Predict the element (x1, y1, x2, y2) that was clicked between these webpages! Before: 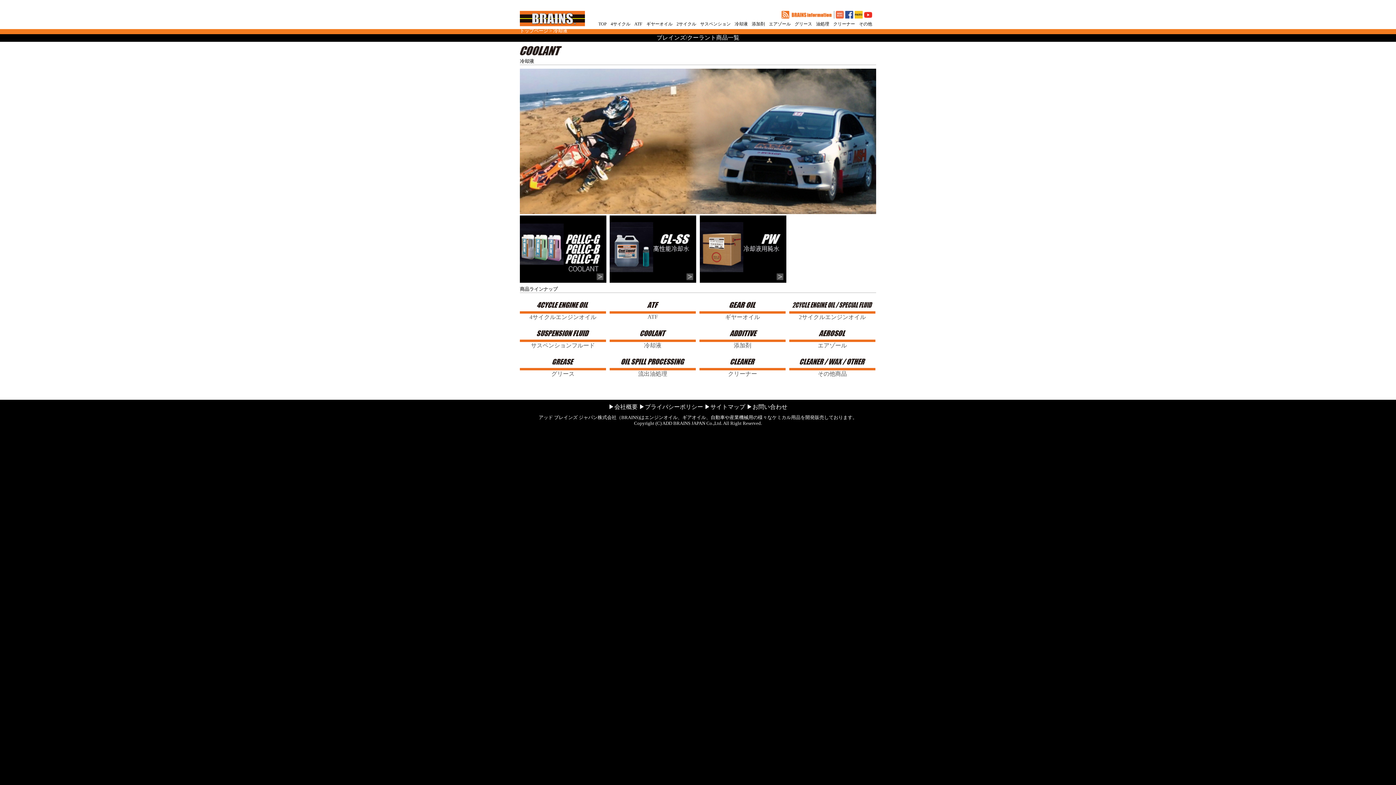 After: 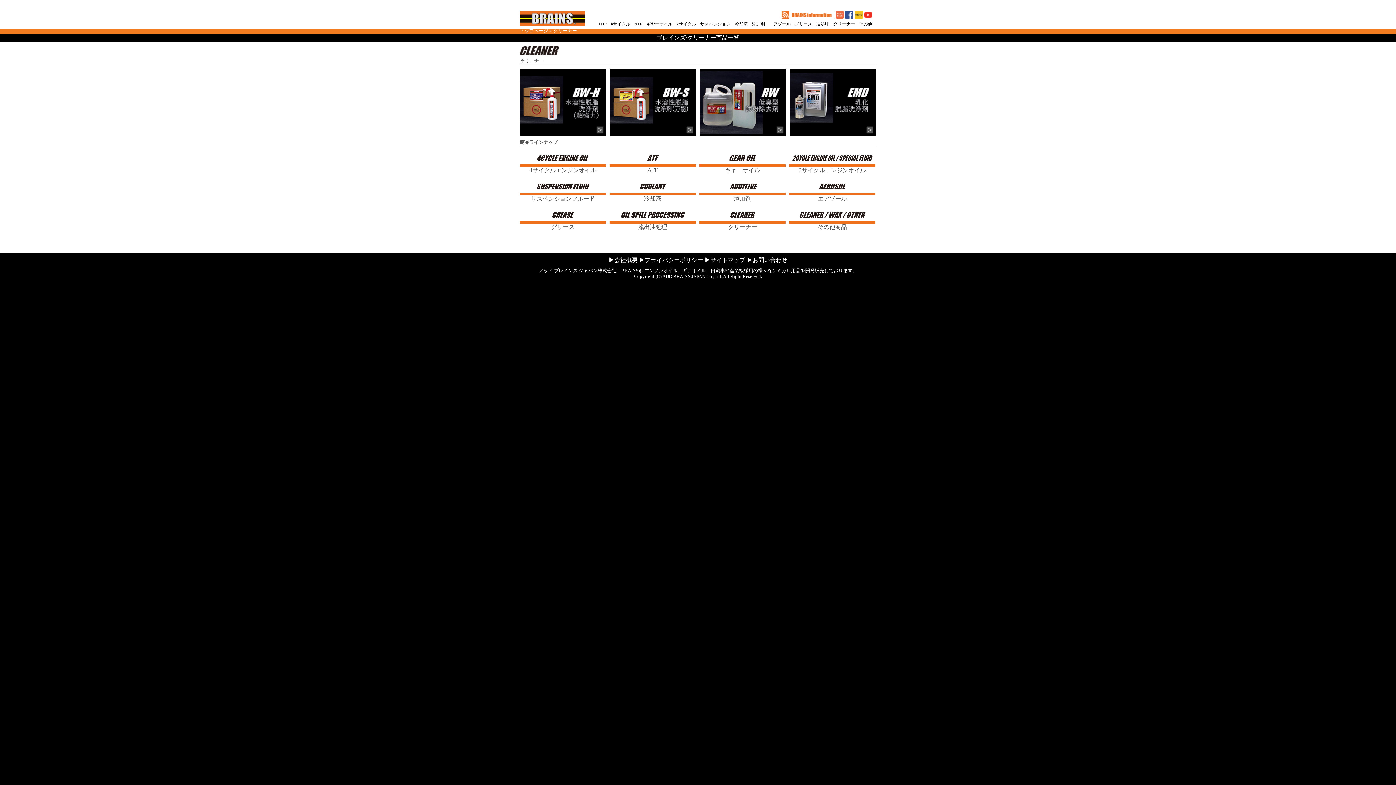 Action: label: クリーナー bbox: (699, 353, 785, 378)